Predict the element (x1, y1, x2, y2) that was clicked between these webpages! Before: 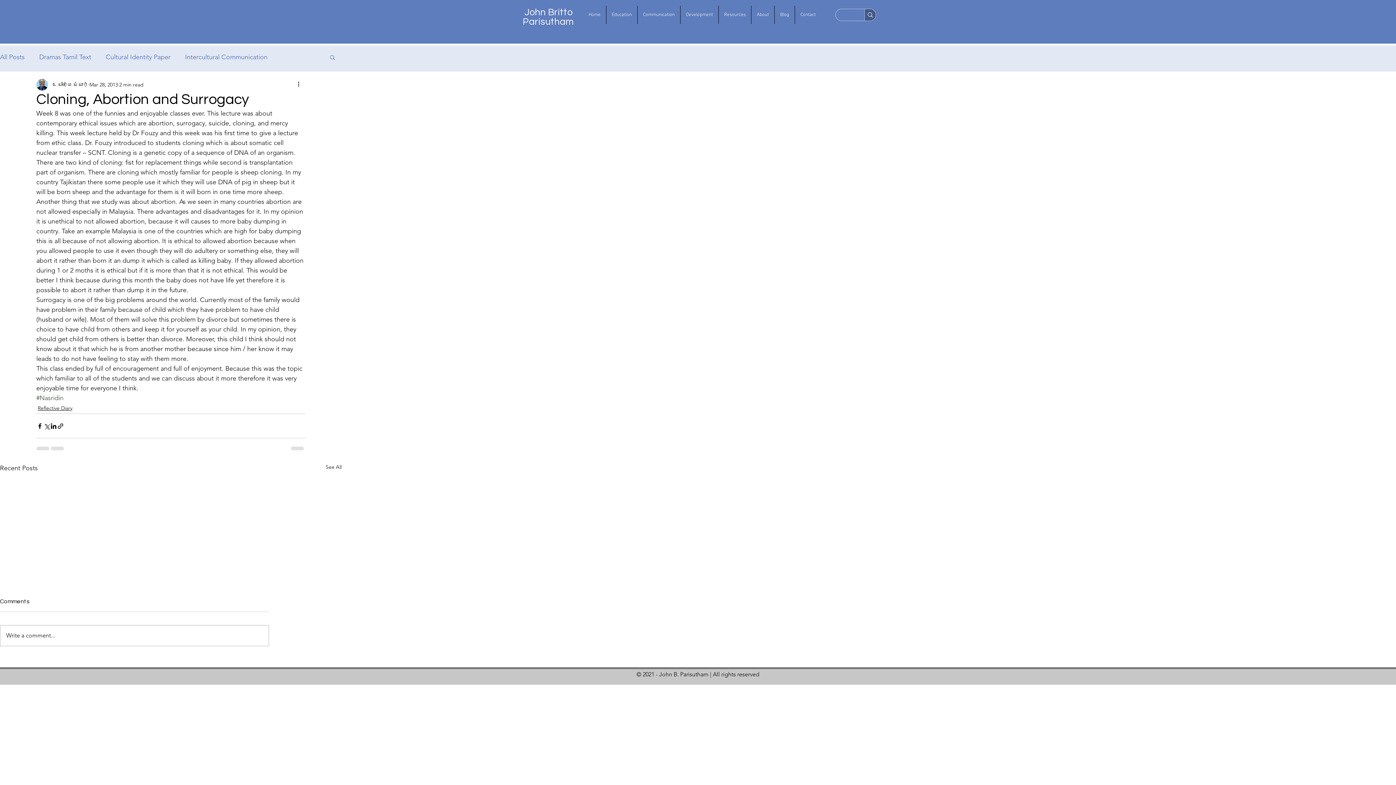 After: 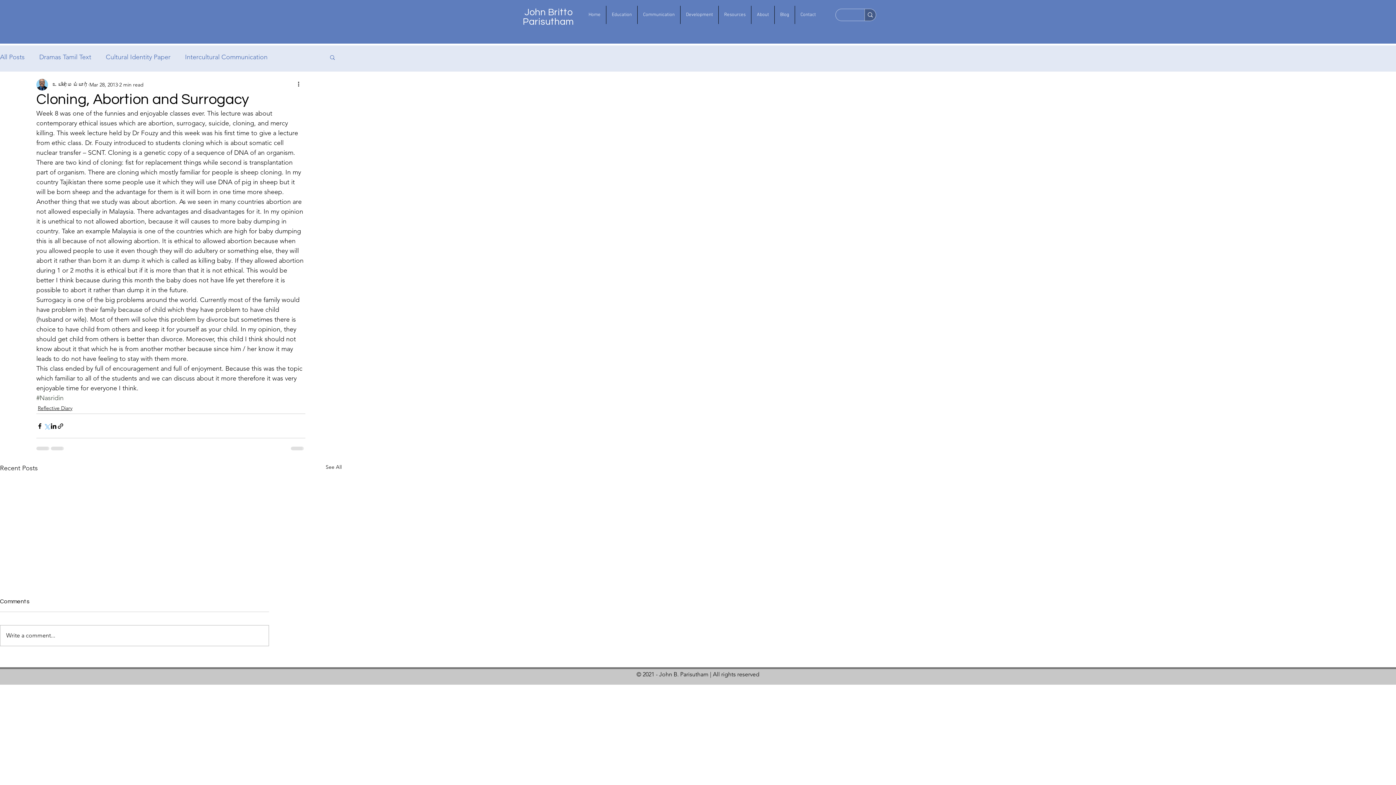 Action: label: Share via X (Twitter) bbox: (43, 422, 50, 429)